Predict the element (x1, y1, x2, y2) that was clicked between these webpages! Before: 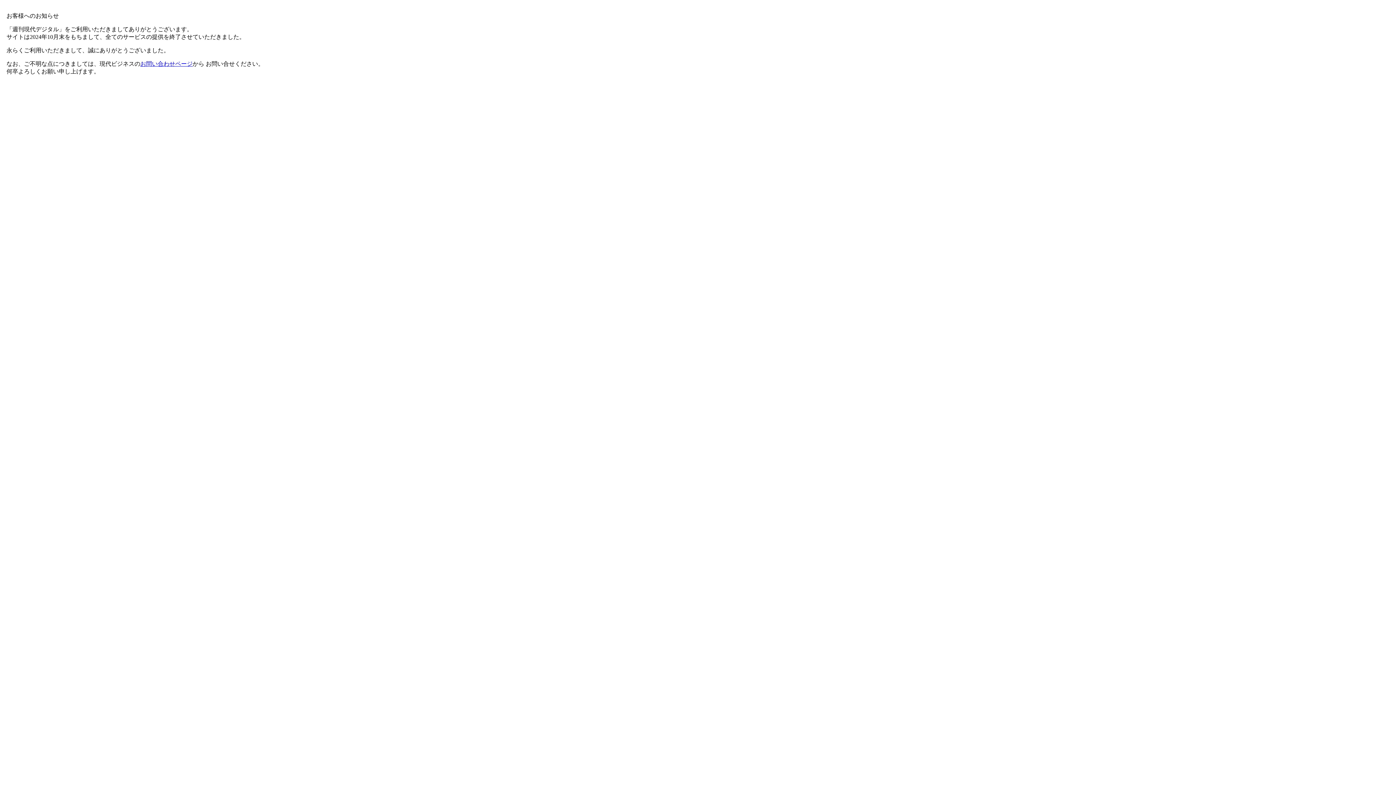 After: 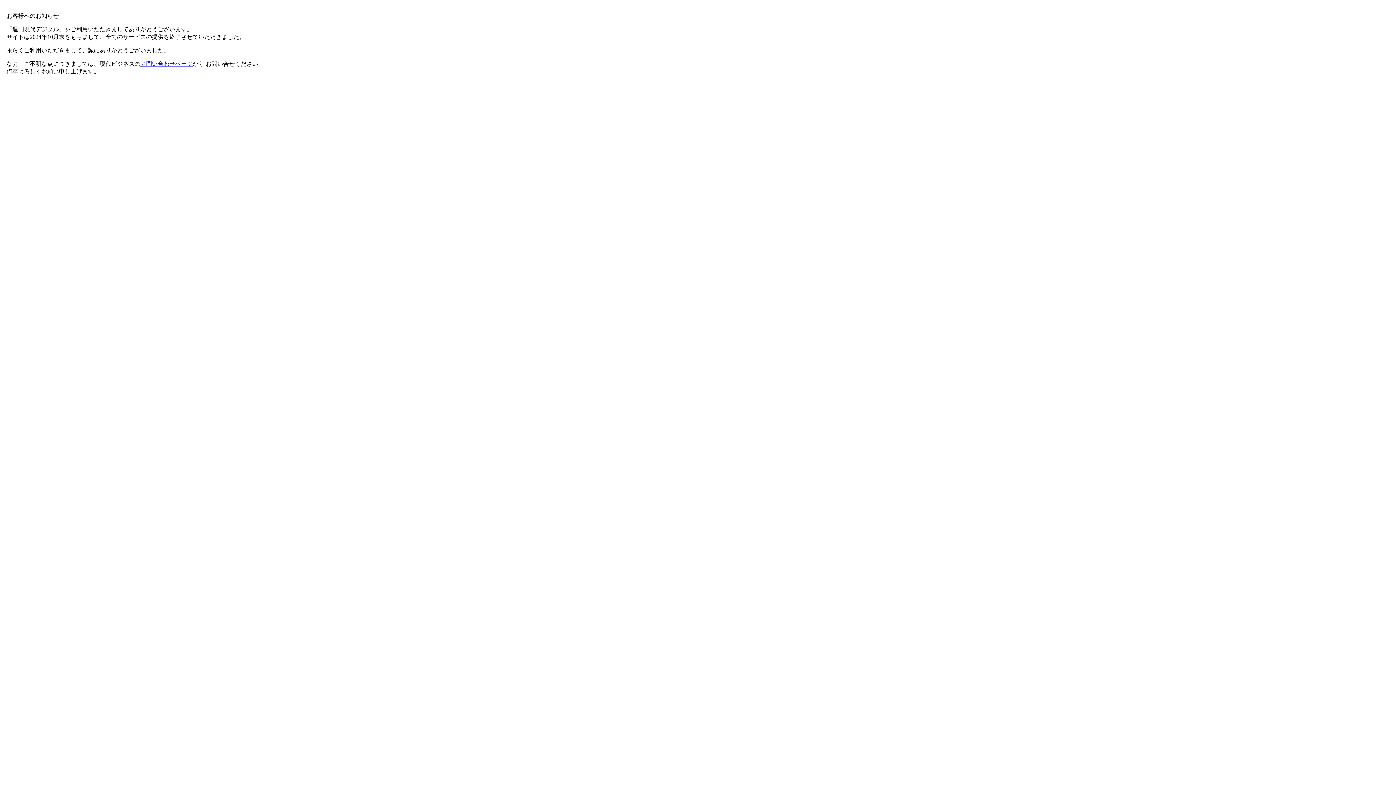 Action: label: お問い合わせページ bbox: (140, 60, 192, 66)